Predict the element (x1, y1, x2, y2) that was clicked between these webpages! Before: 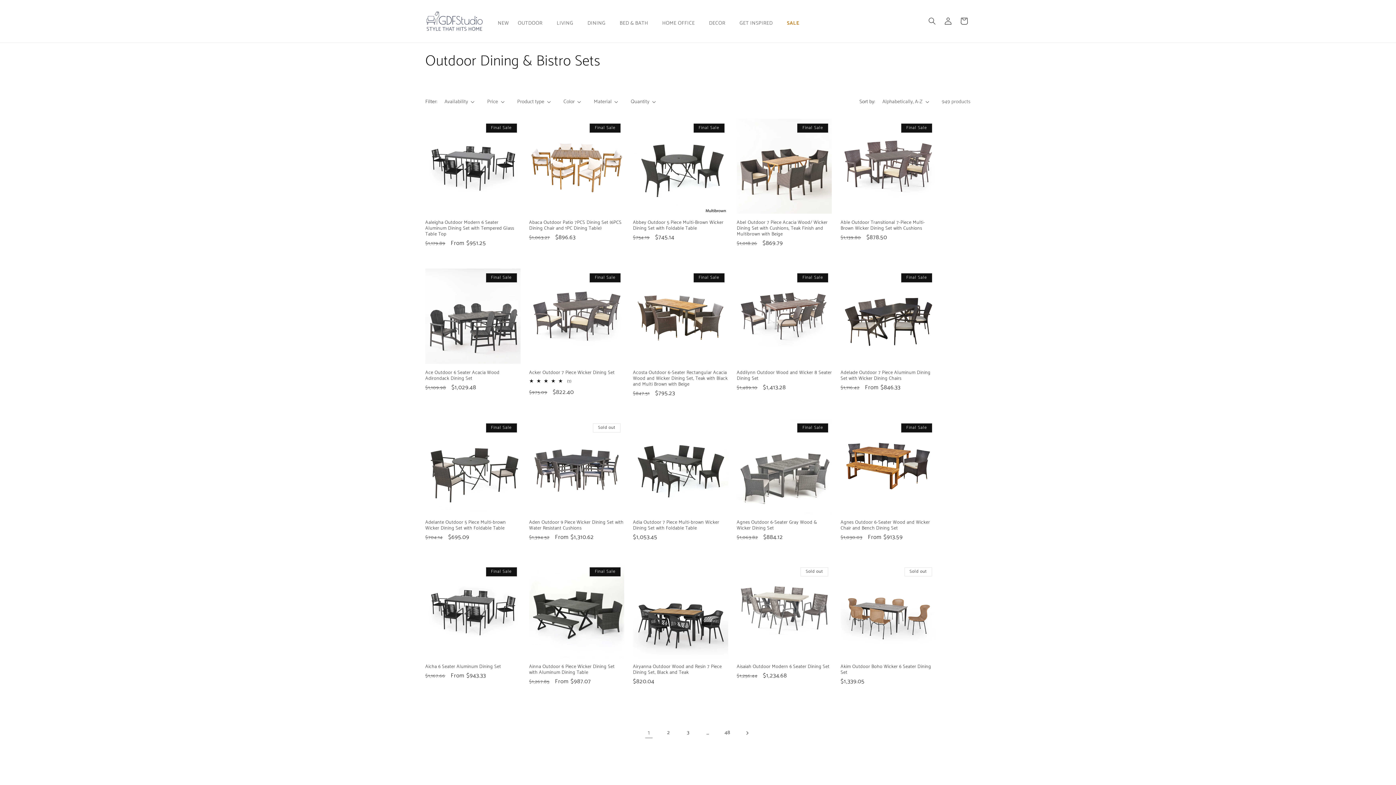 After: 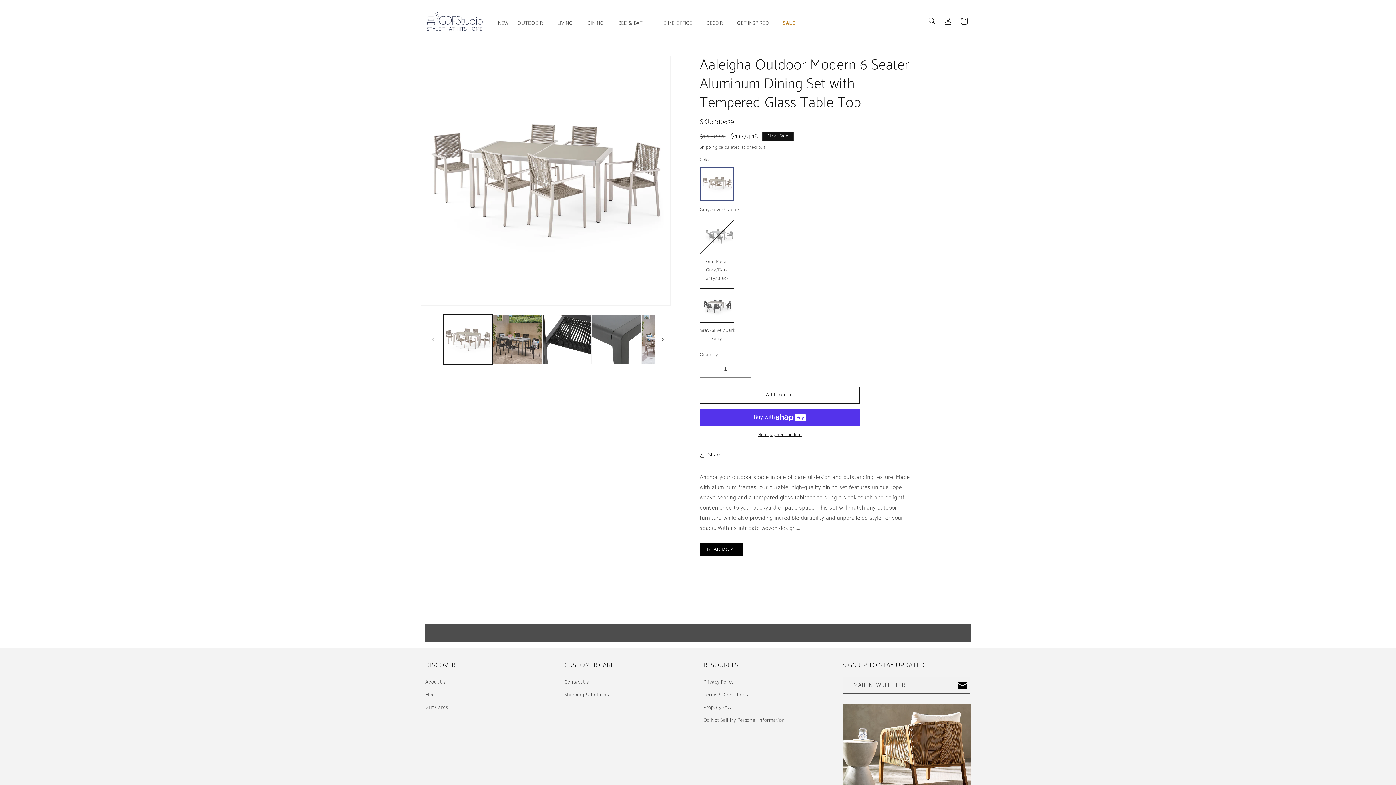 Action: label: Aaleigha Outdoor Modern 6 Seater Aluminum Dining Set with Tempered Glass Table Top bbox: (425, 220, 520, 237)